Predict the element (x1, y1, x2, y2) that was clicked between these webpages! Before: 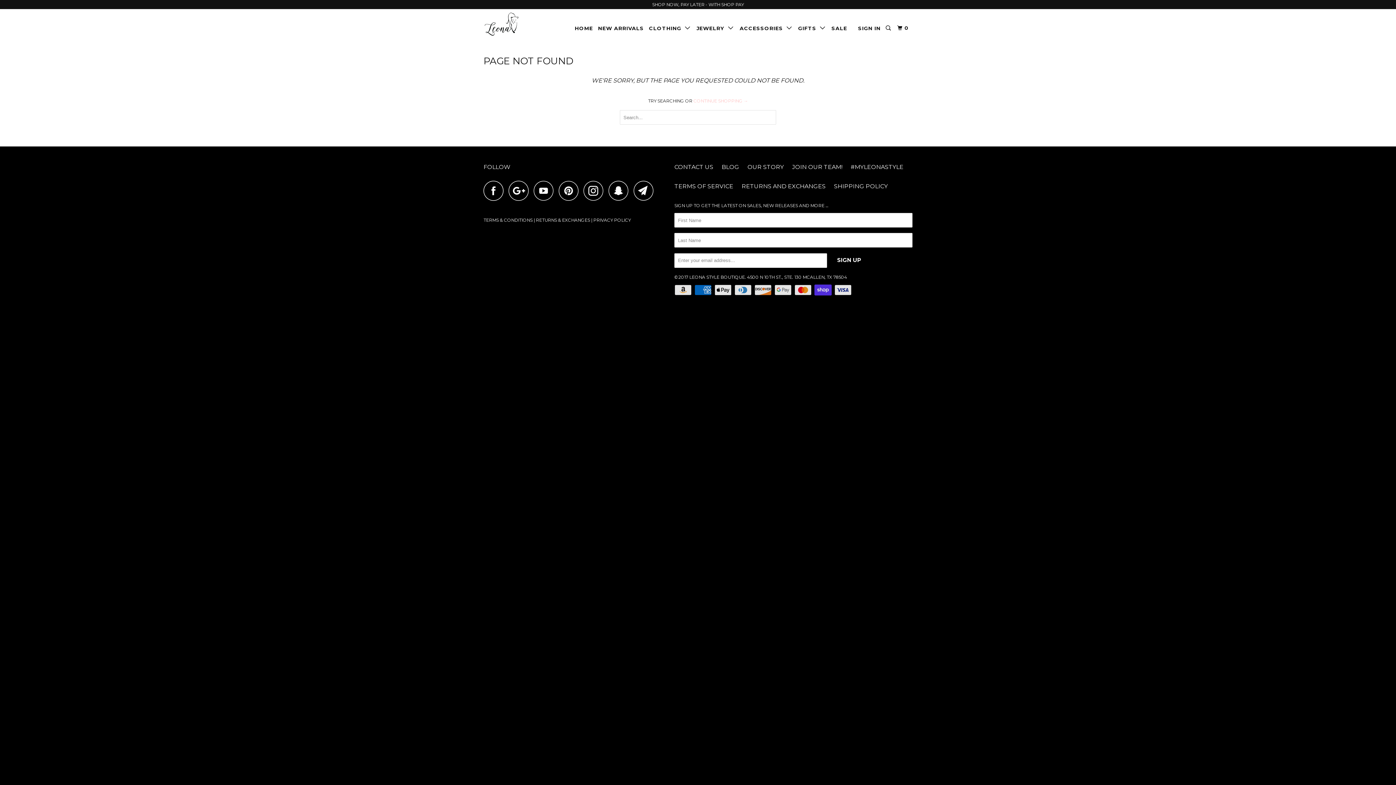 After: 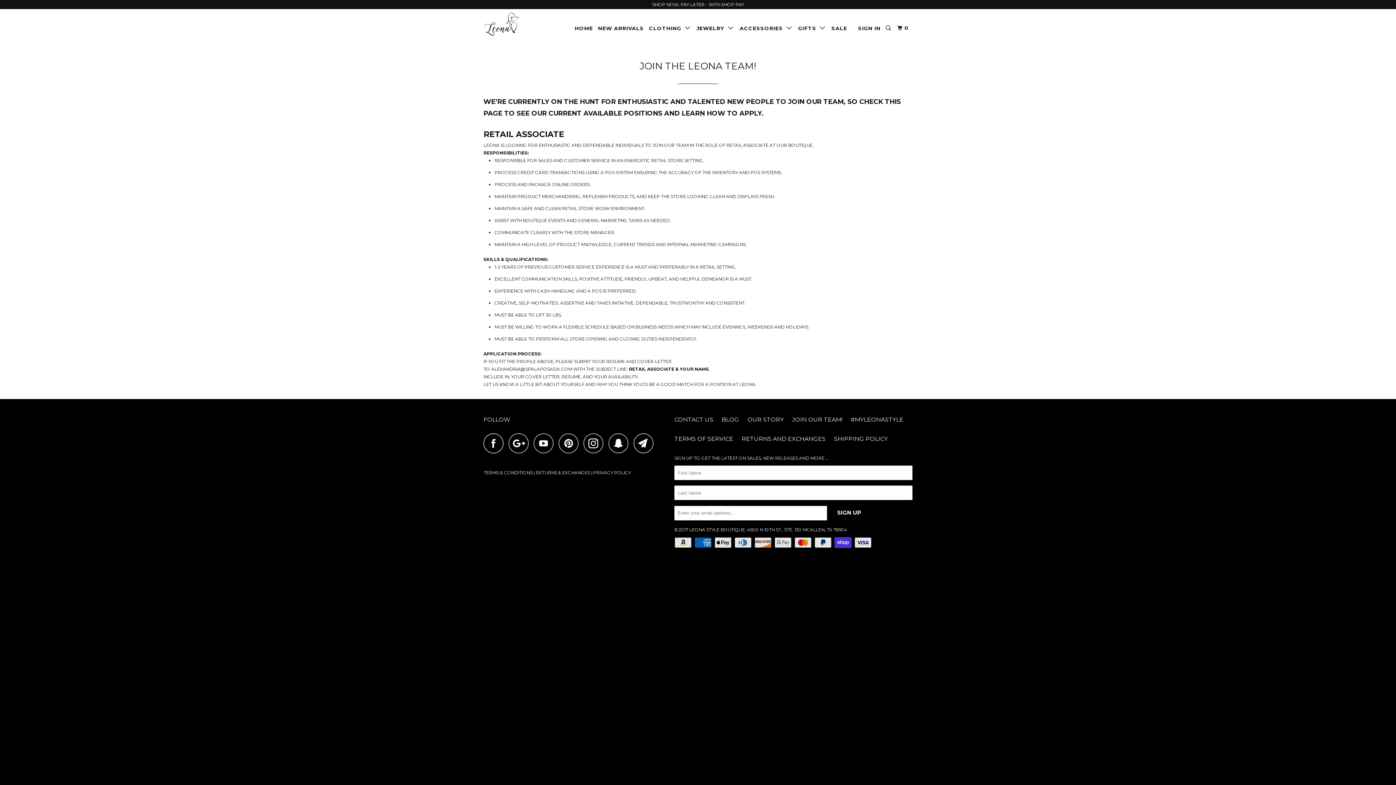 Action: label: JOIN OUR TEAM! bbox: (792, 163, 842, 170)